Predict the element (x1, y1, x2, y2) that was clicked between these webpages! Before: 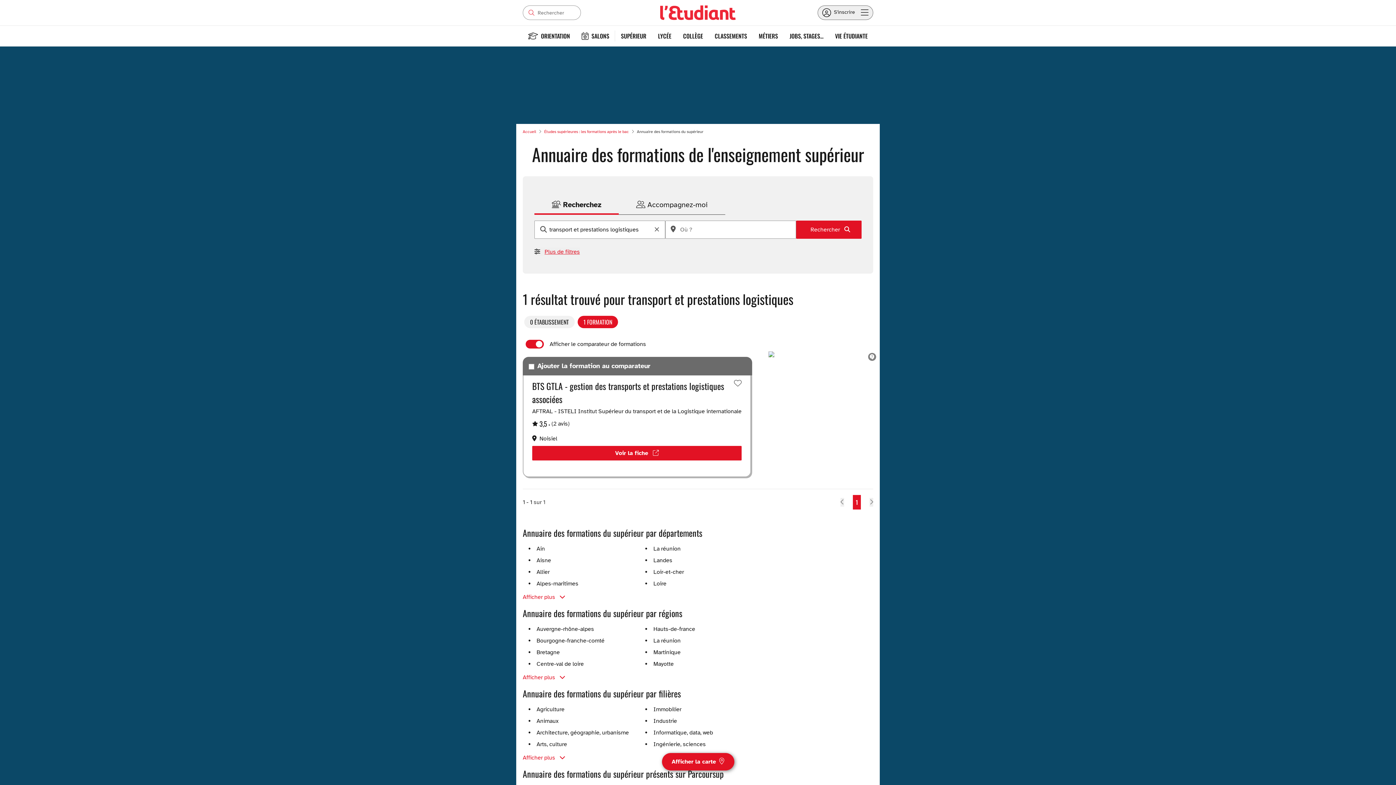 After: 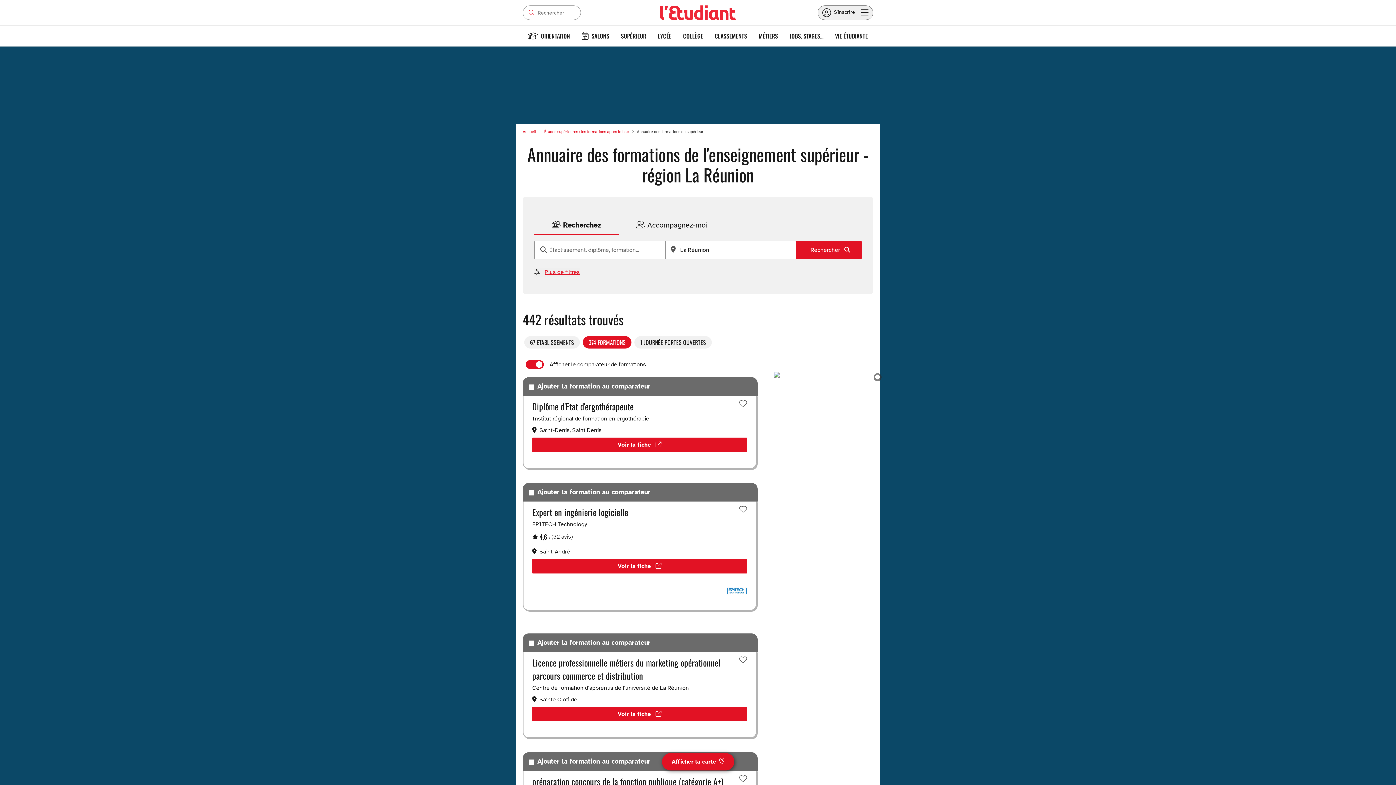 Action: label: La réunion bbox: (653, 637, 680, 644)